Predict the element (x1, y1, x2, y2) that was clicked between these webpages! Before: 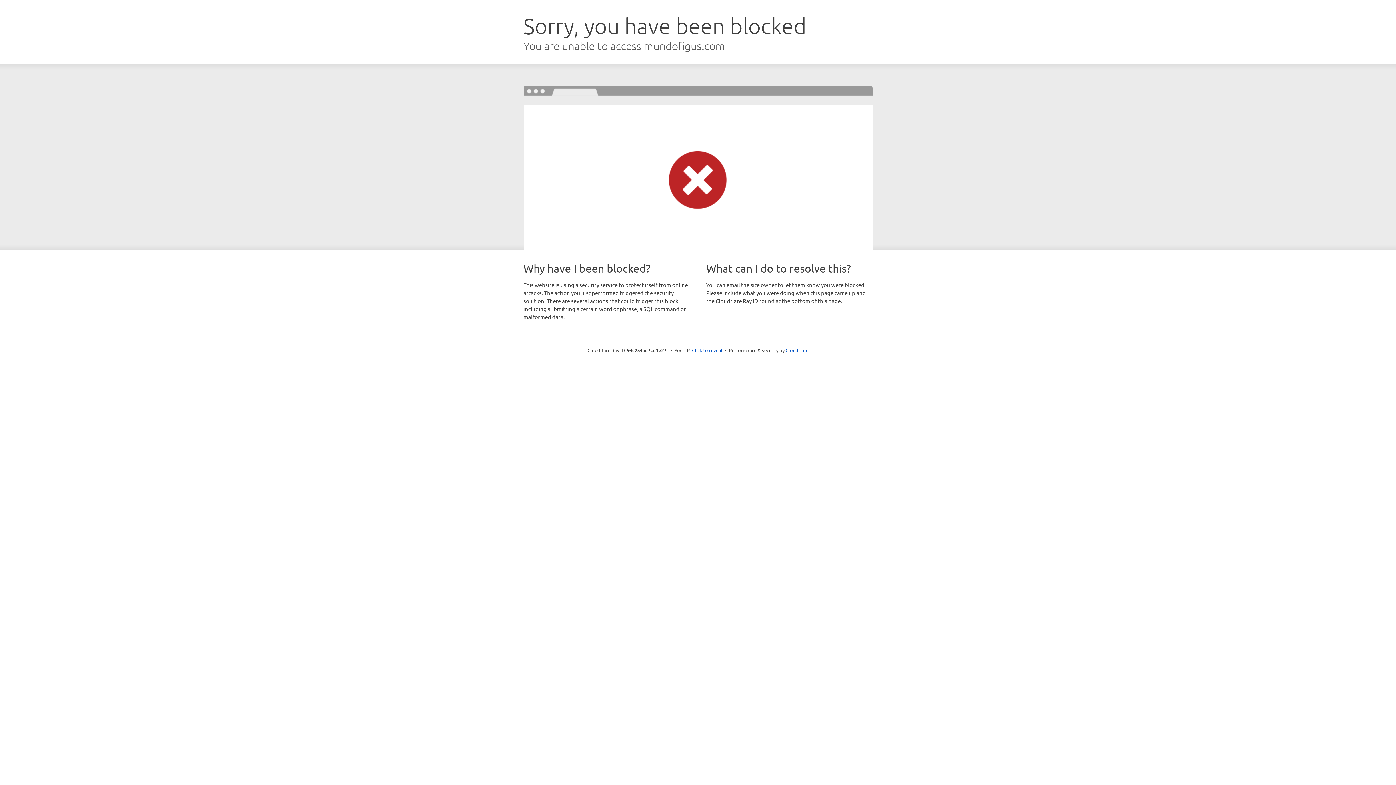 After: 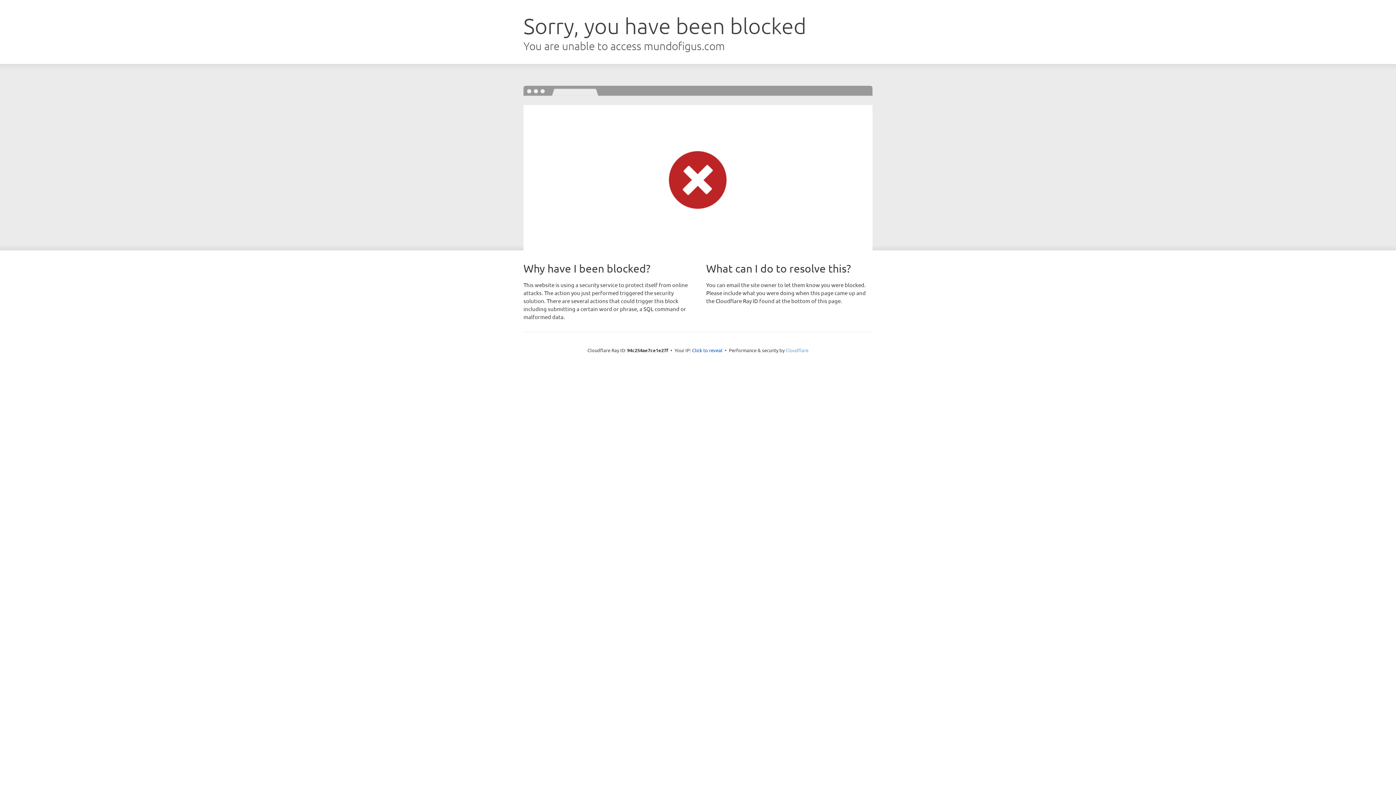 Action: bbox: (785, 347, 808, 353) label: Cloudflare